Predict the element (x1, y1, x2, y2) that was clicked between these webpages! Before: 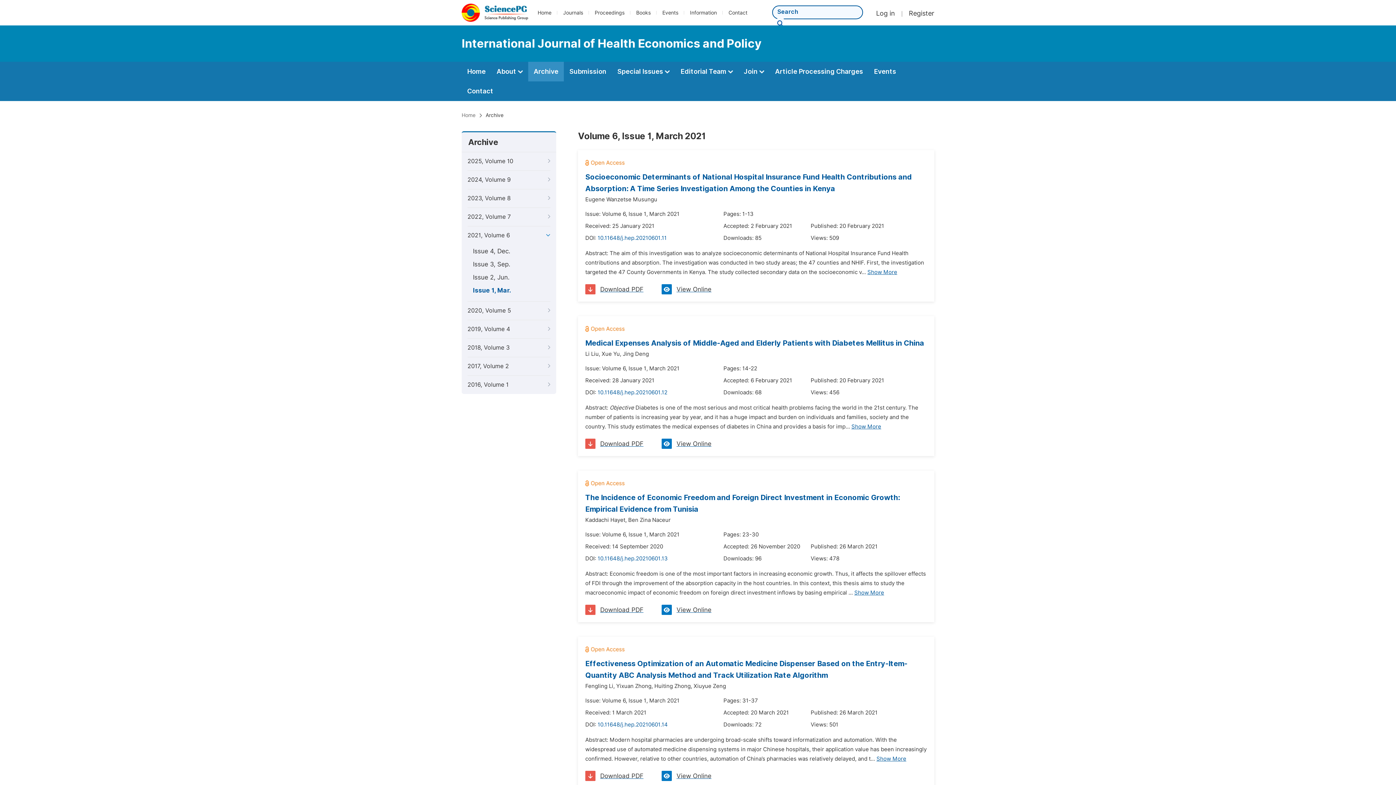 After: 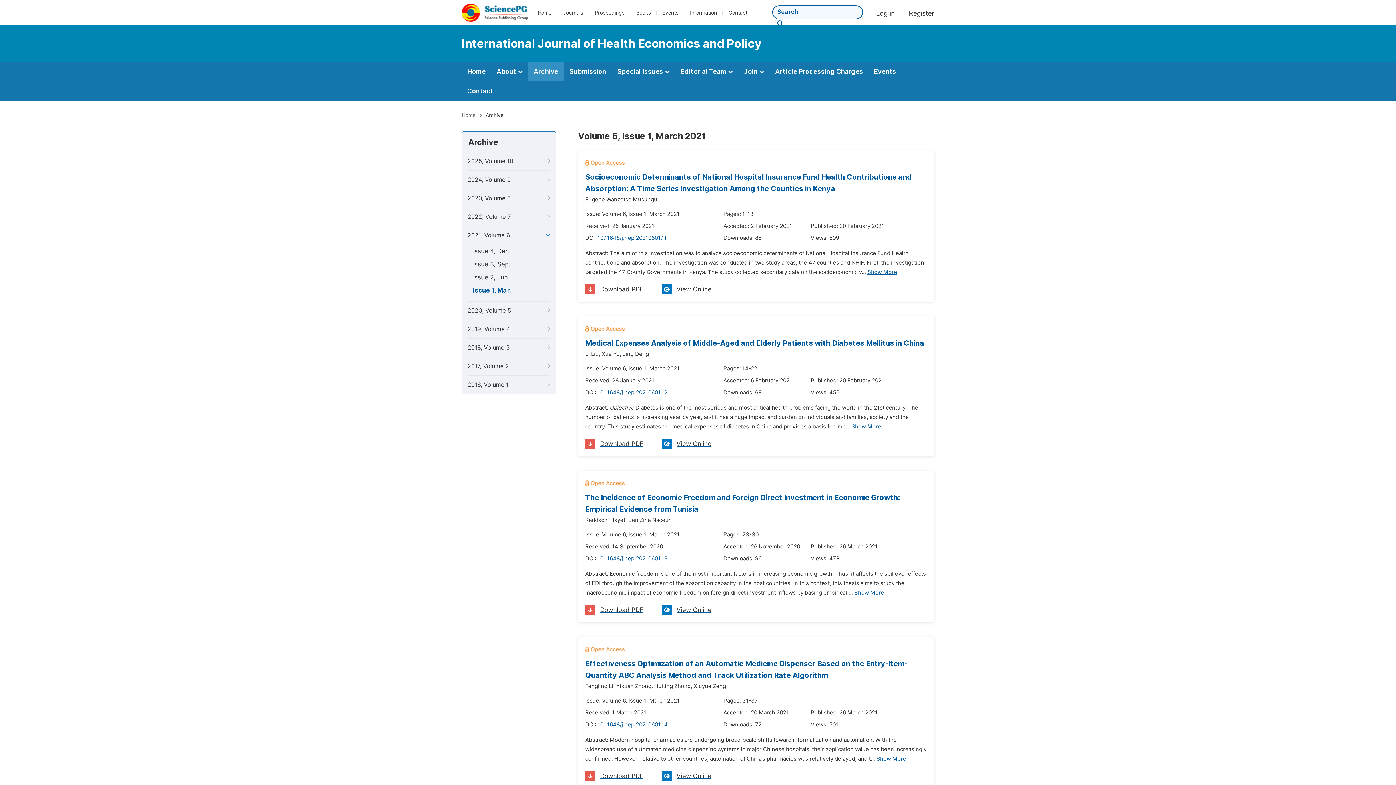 Action: bbox: (597, 721, 668, 728) label: 10.11648/j.hep.20210601.14